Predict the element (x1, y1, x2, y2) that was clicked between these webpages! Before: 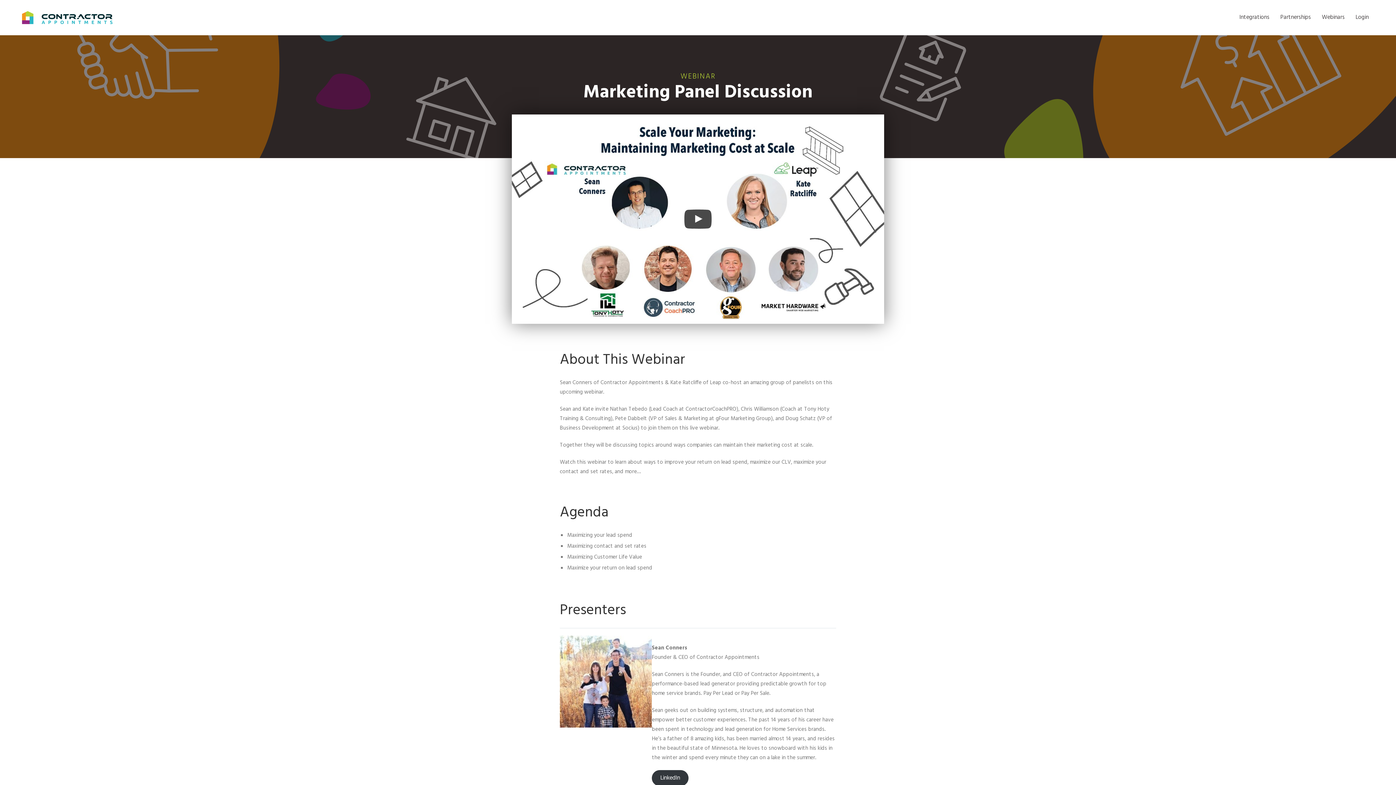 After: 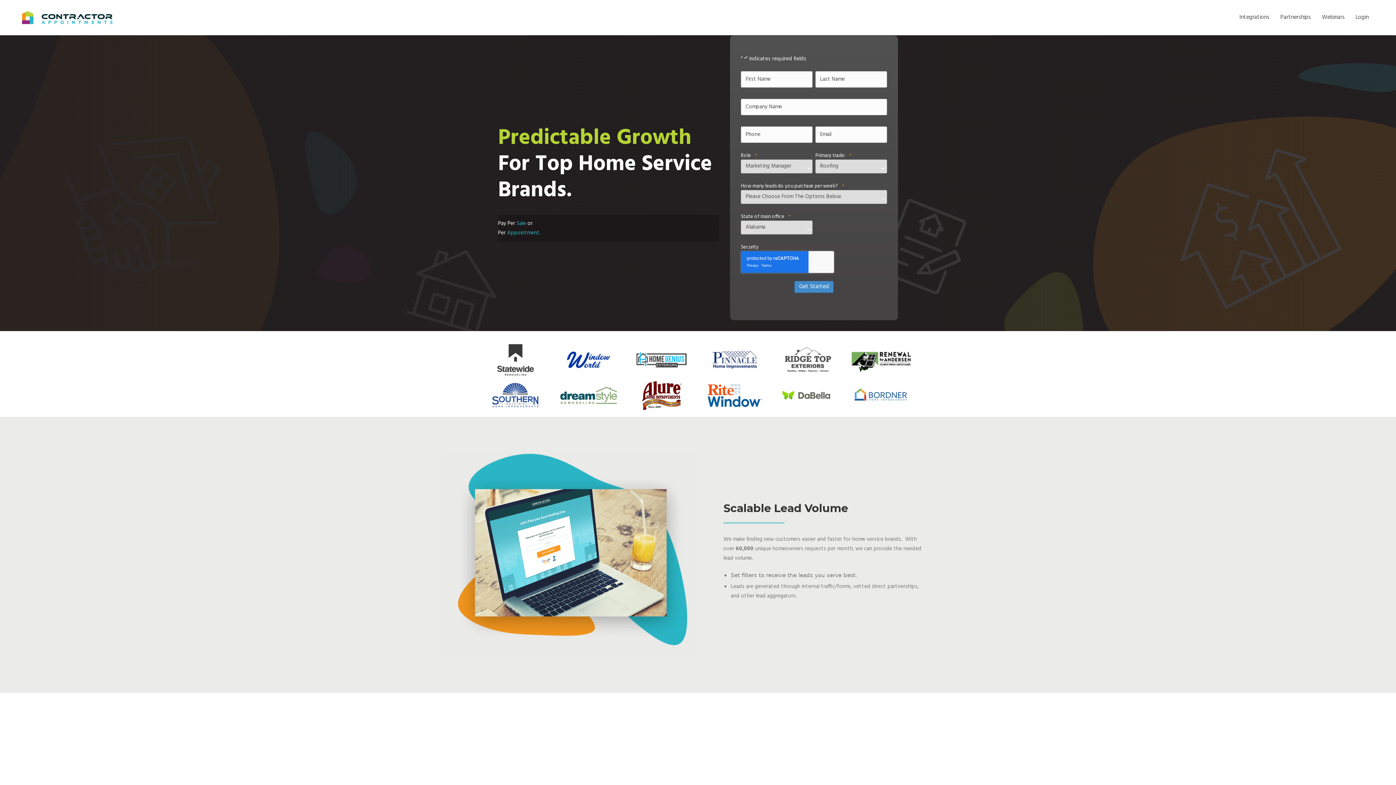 Action: bbox: (21, 13, 112, 21)